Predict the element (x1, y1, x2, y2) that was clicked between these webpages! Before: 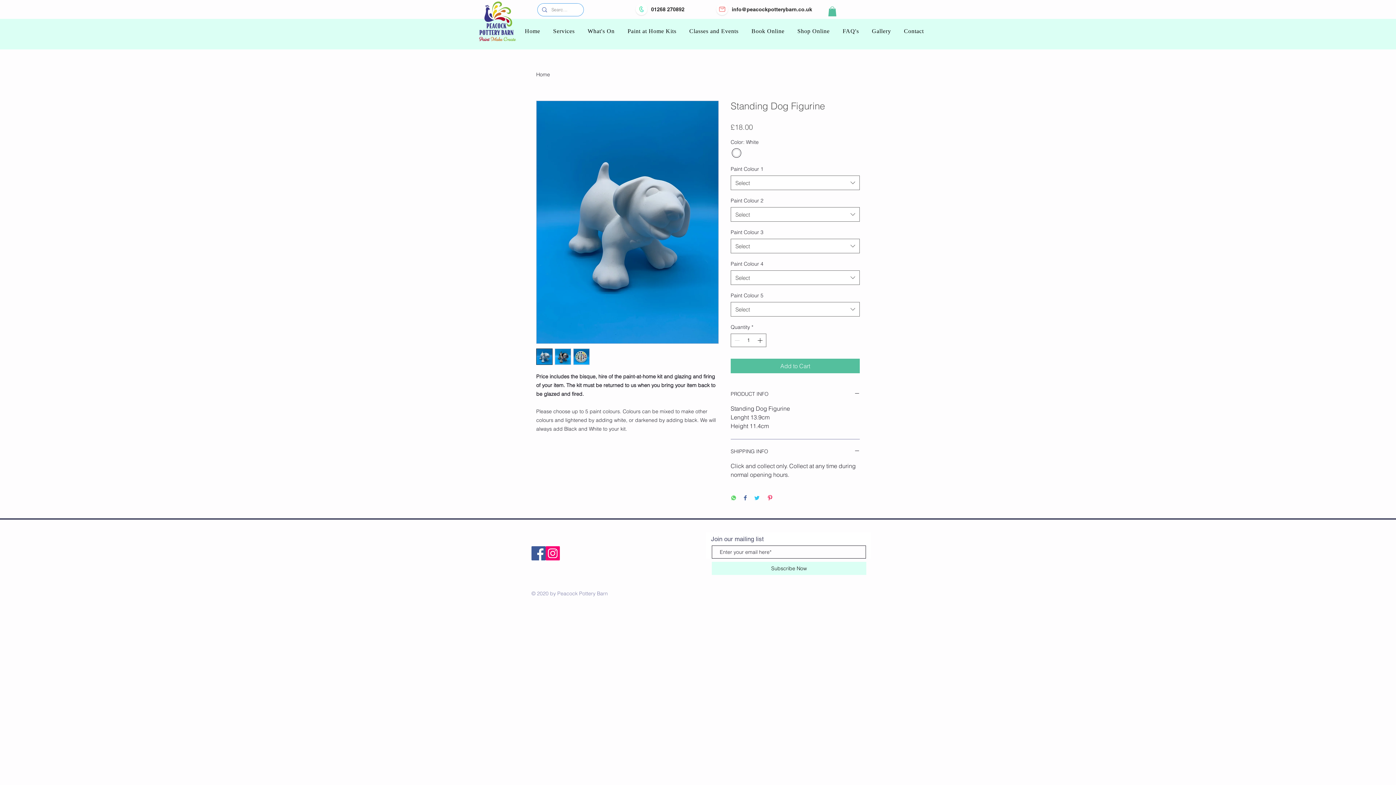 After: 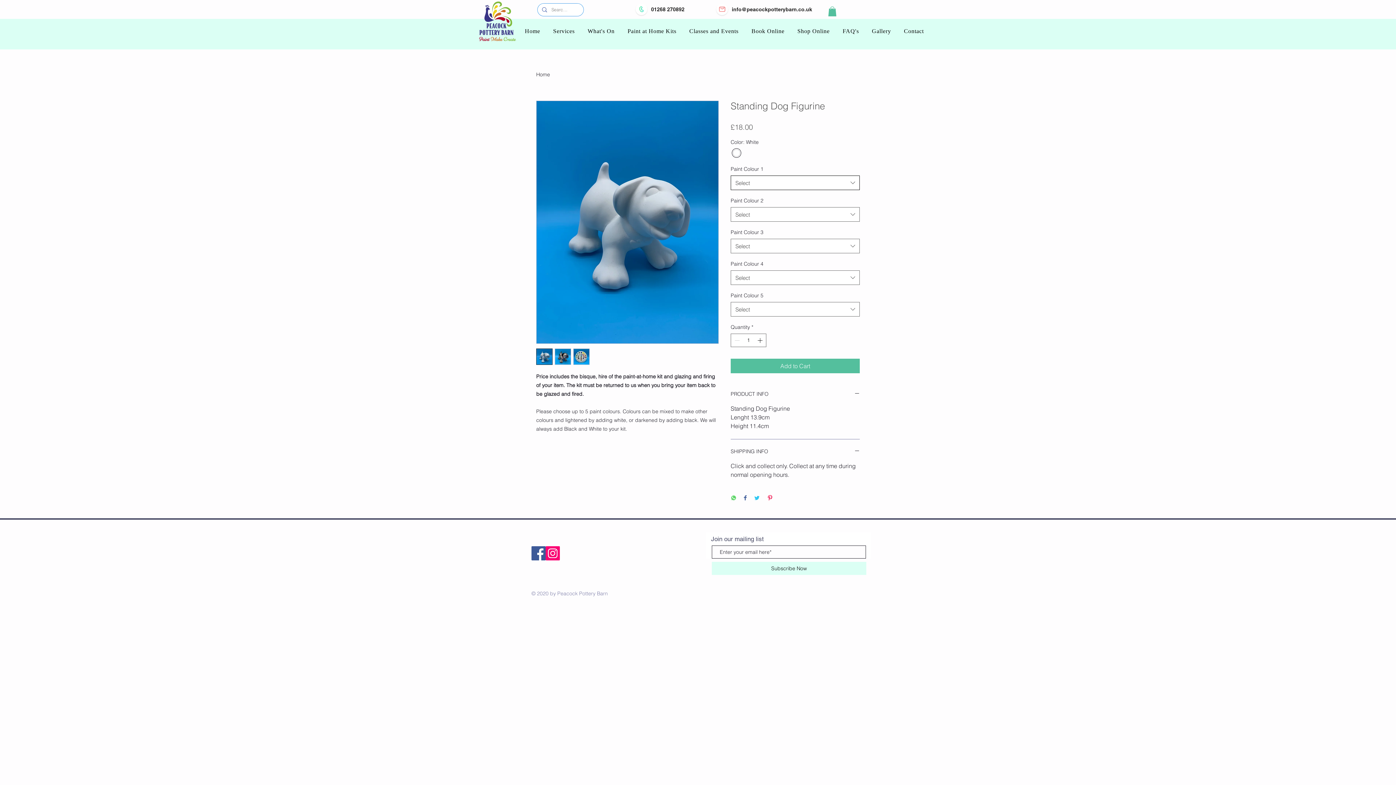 Action: label: Select bbox: (730, 175, 860, 190)